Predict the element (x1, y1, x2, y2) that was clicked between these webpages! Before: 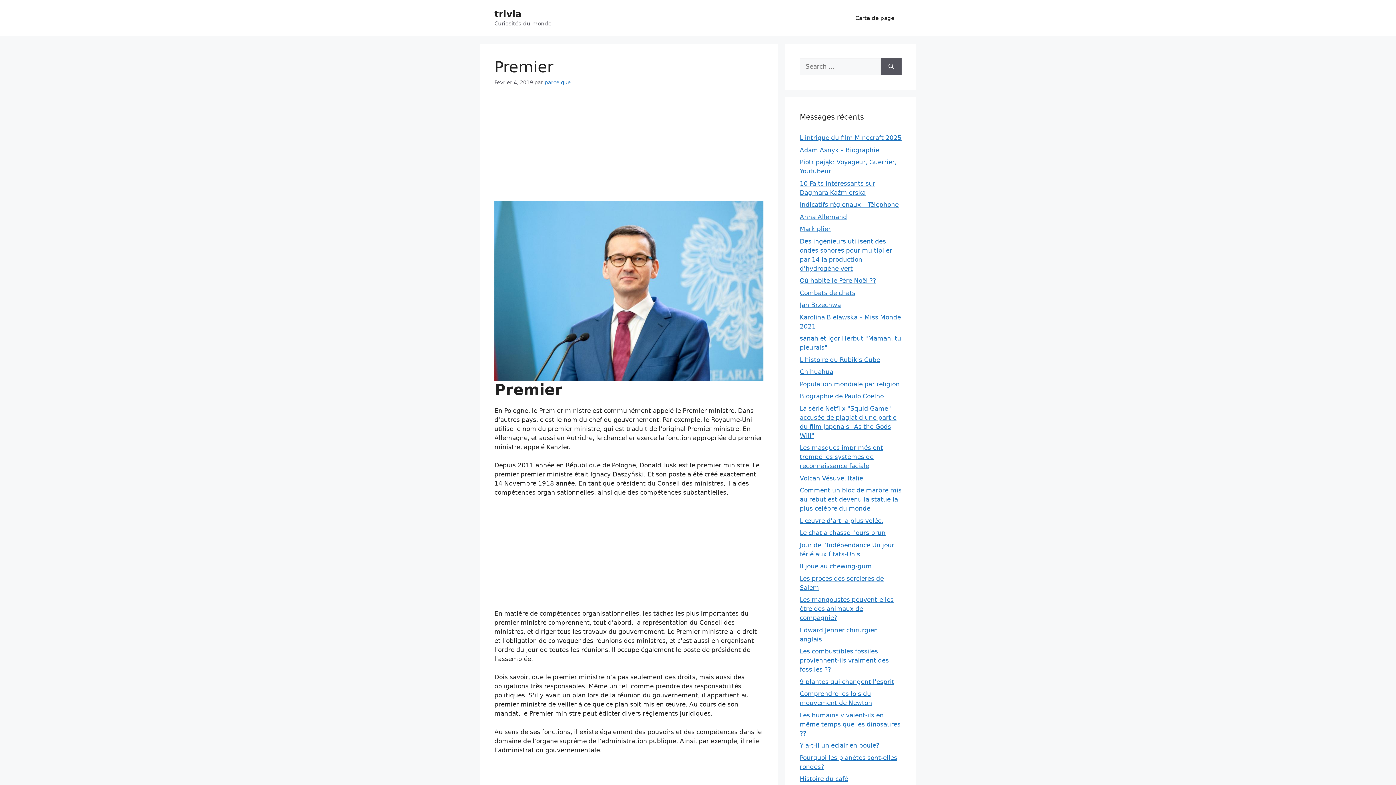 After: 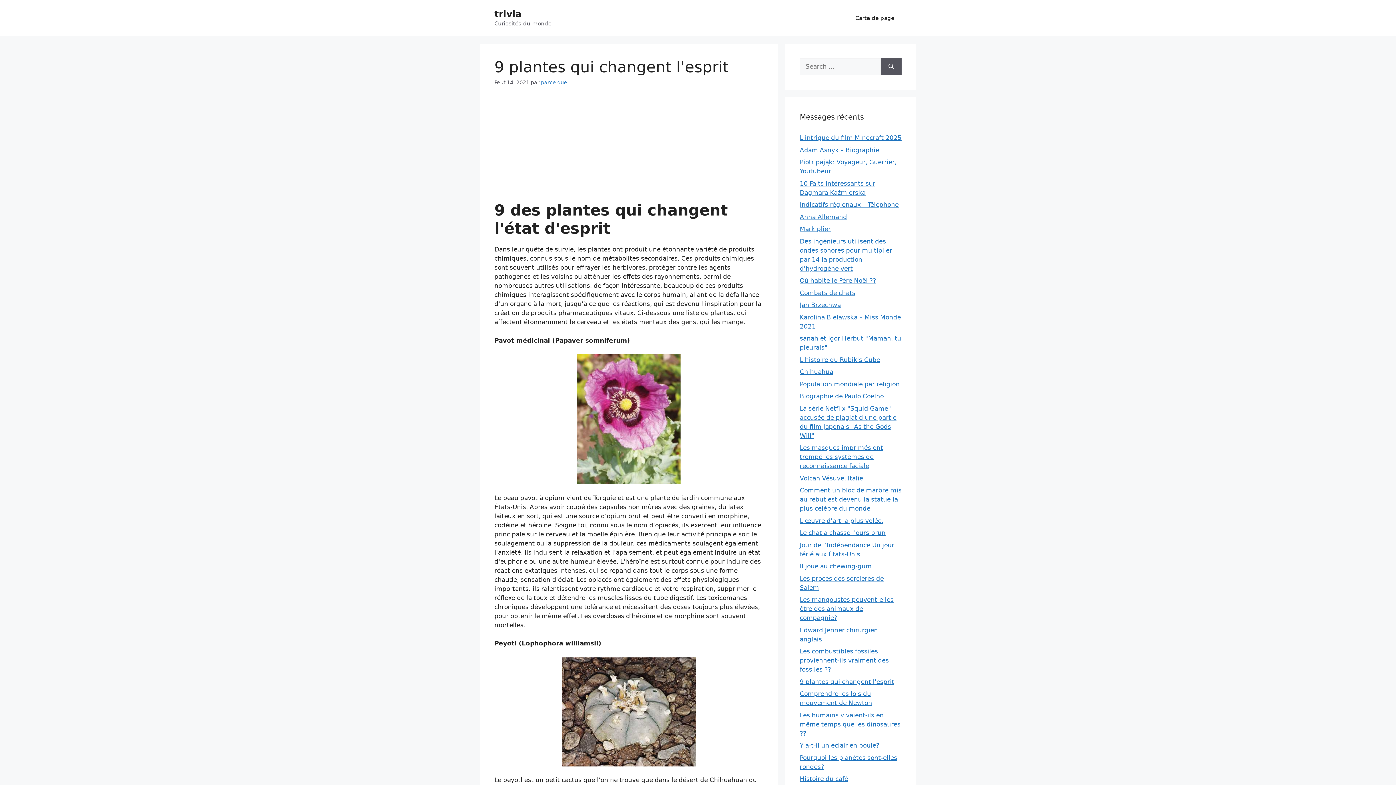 Action: label: 9 plantes qui changent l'esprit bbox: (800, 678, 894, 685)